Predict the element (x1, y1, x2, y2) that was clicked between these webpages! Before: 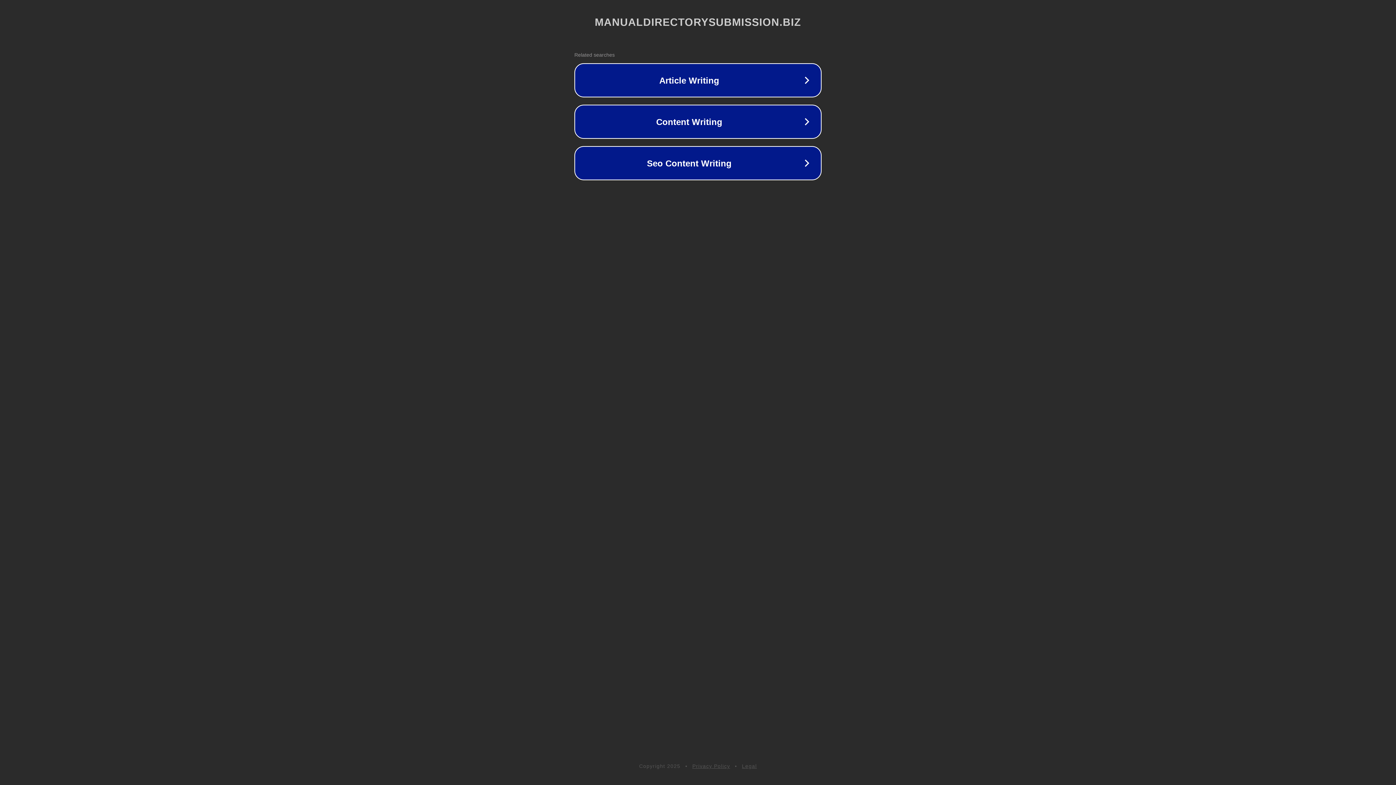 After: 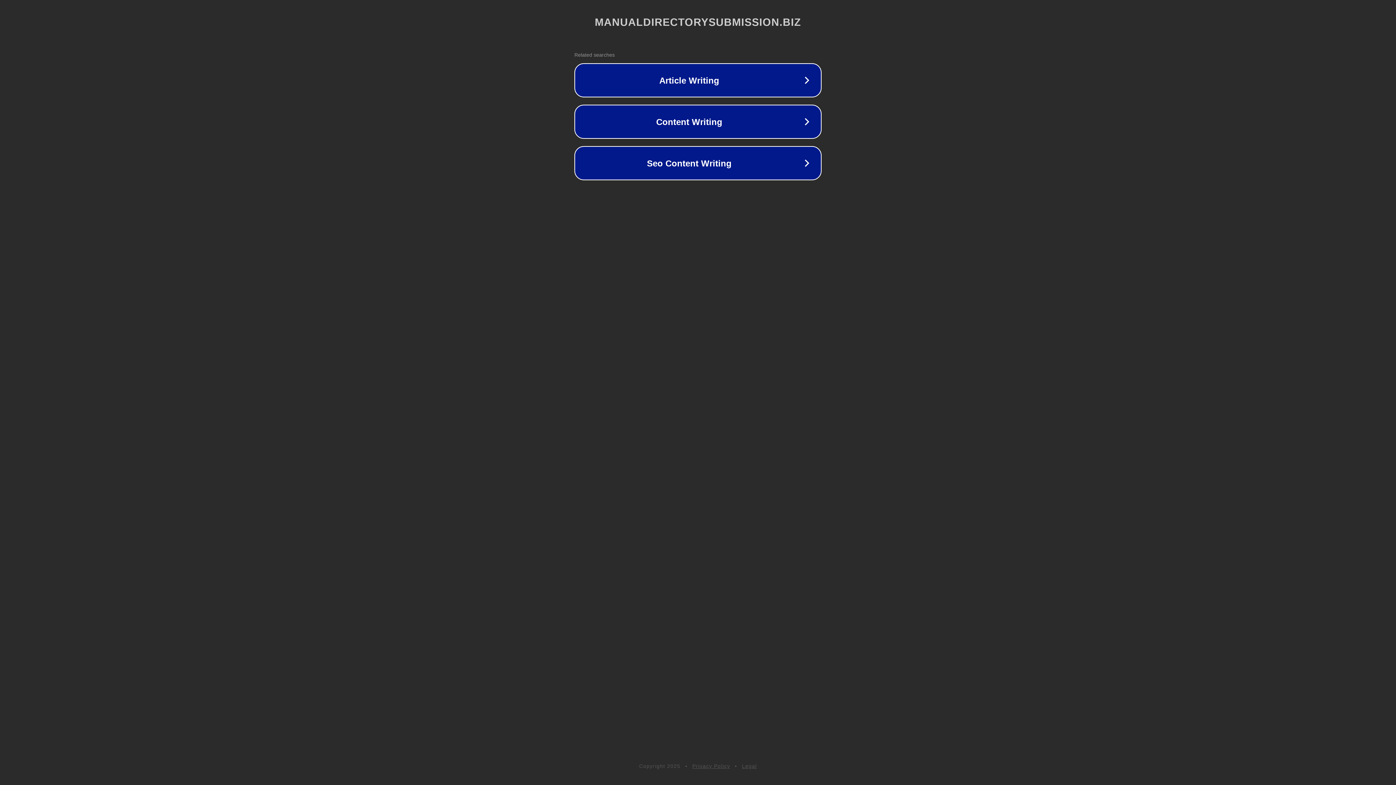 Action: label: Privacy Policy bbox: (692, 763, 730, 769)